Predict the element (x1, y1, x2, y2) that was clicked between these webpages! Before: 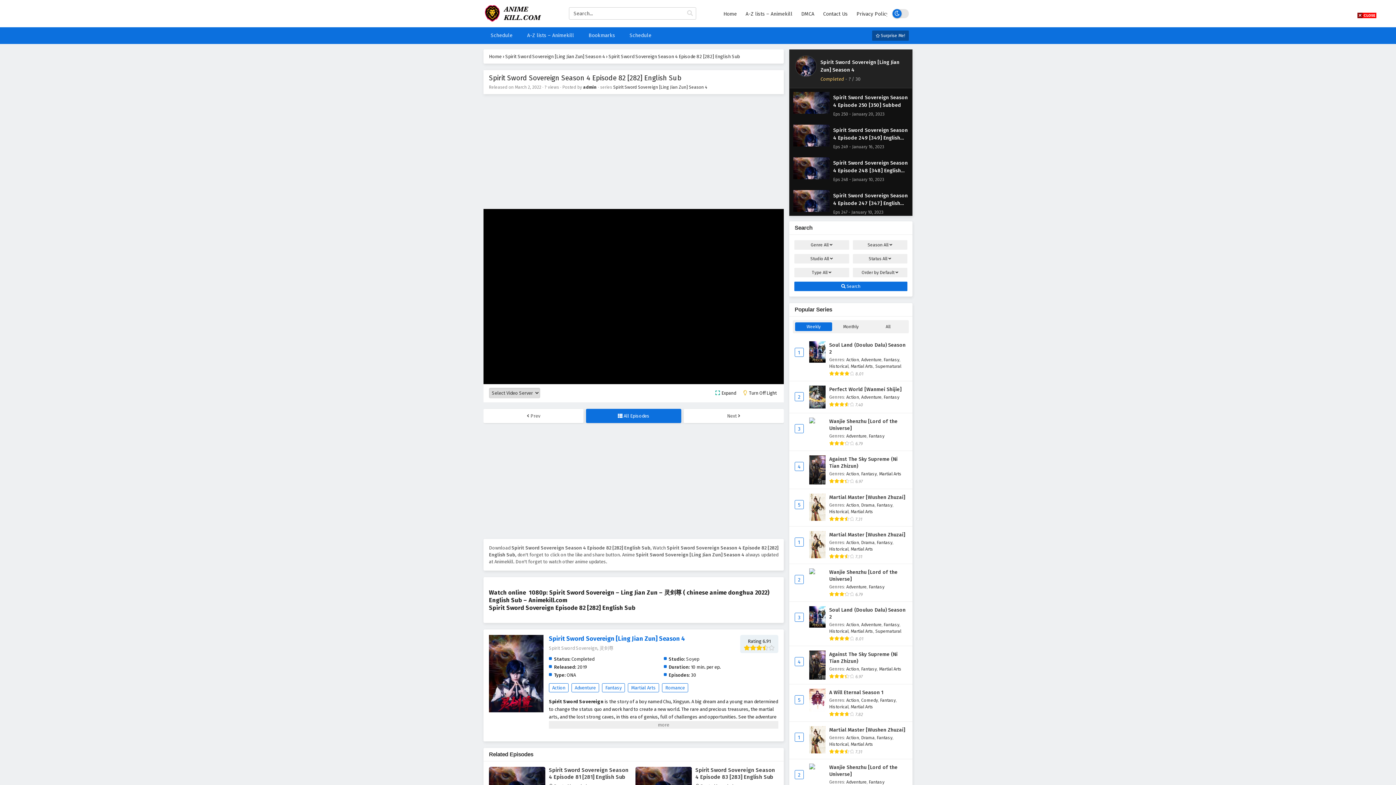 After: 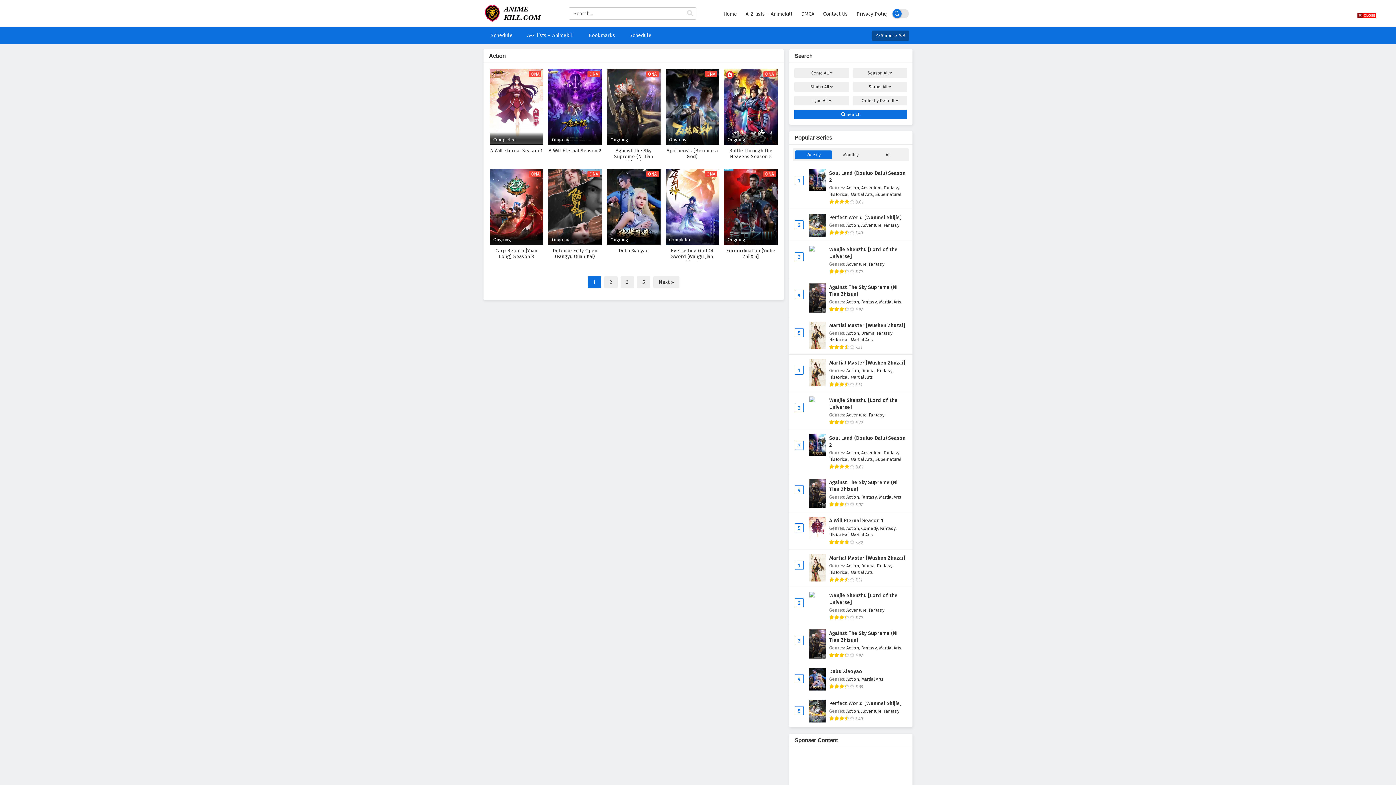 Action: label: Action bbox: (549, 683, 568, 692)